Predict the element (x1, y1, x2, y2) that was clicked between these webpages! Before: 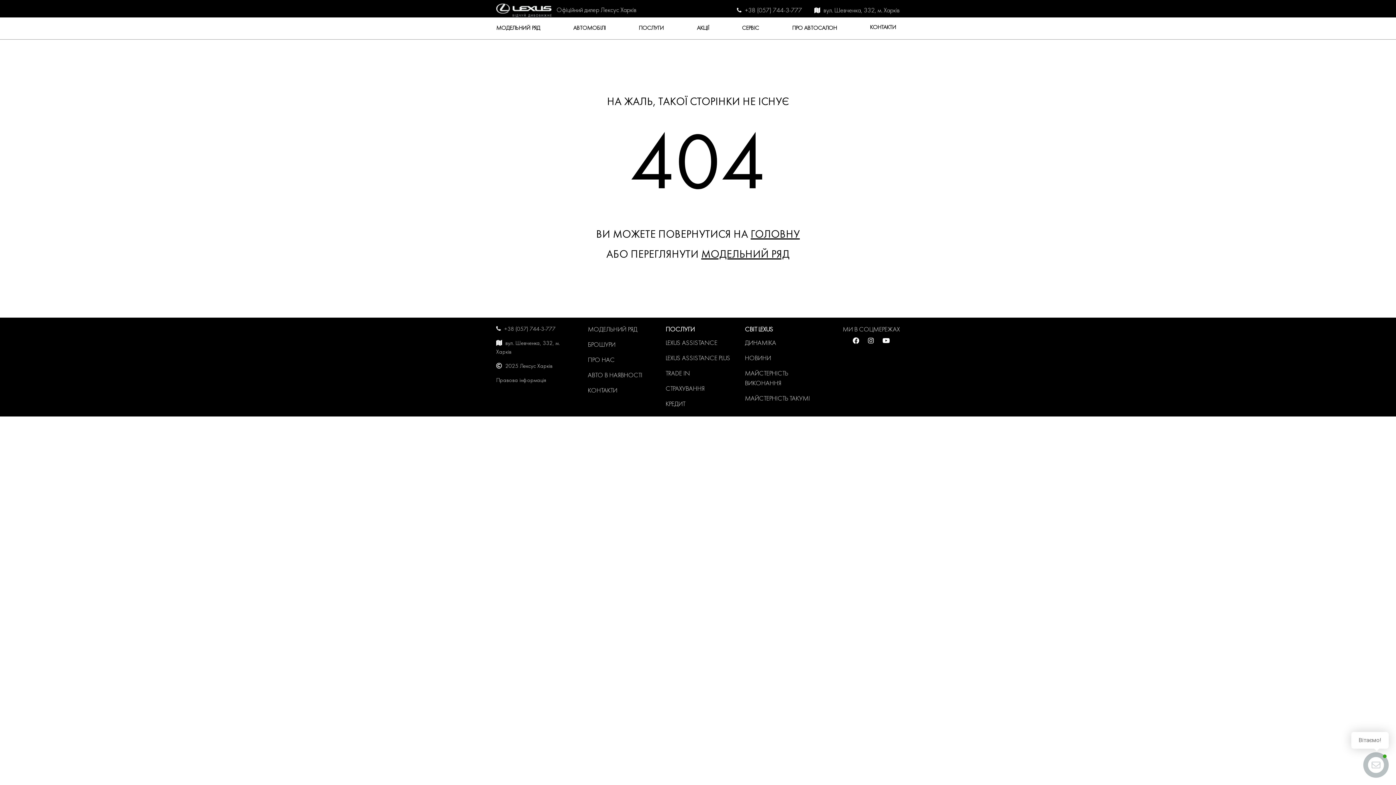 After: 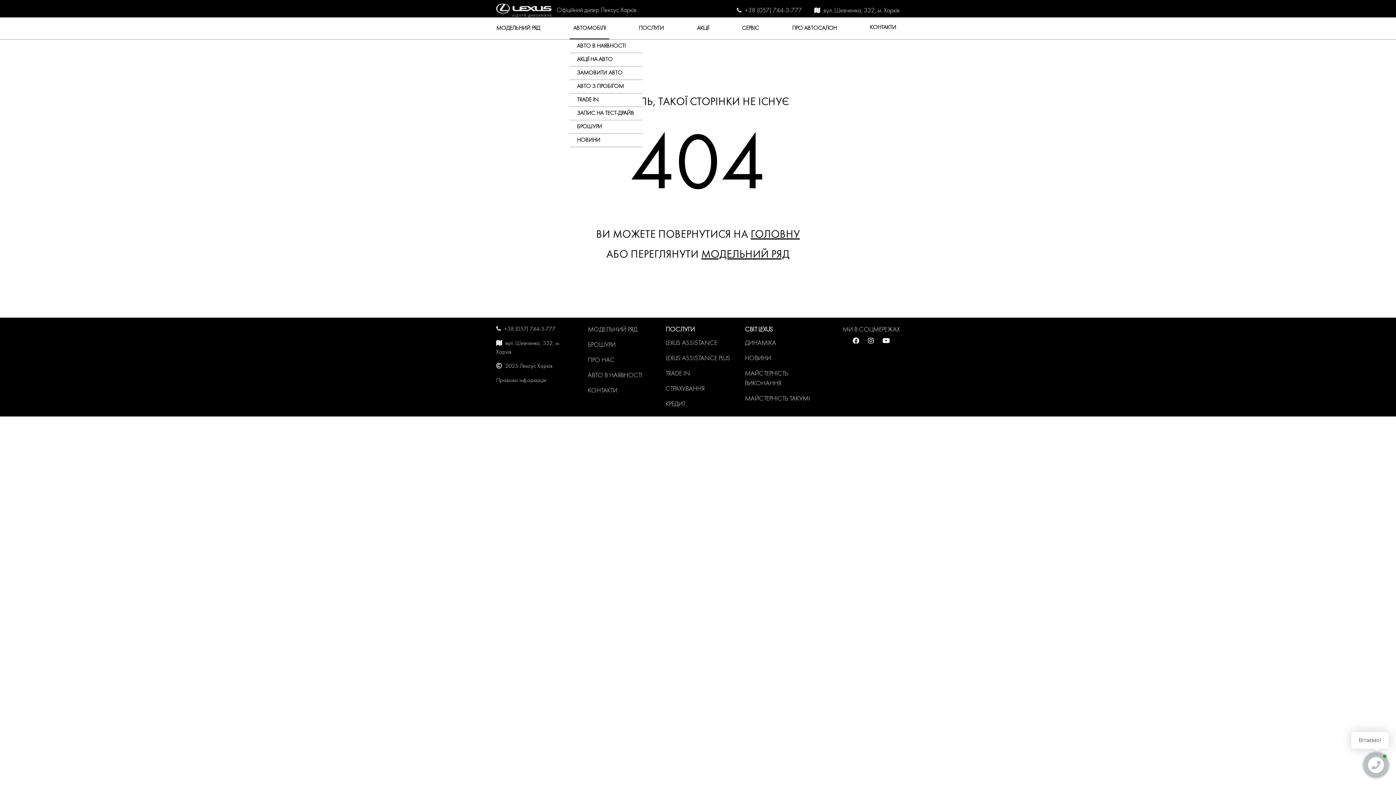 Action: label: АВТОМОБІЛІ bbox: (569, 17, 609, 39)